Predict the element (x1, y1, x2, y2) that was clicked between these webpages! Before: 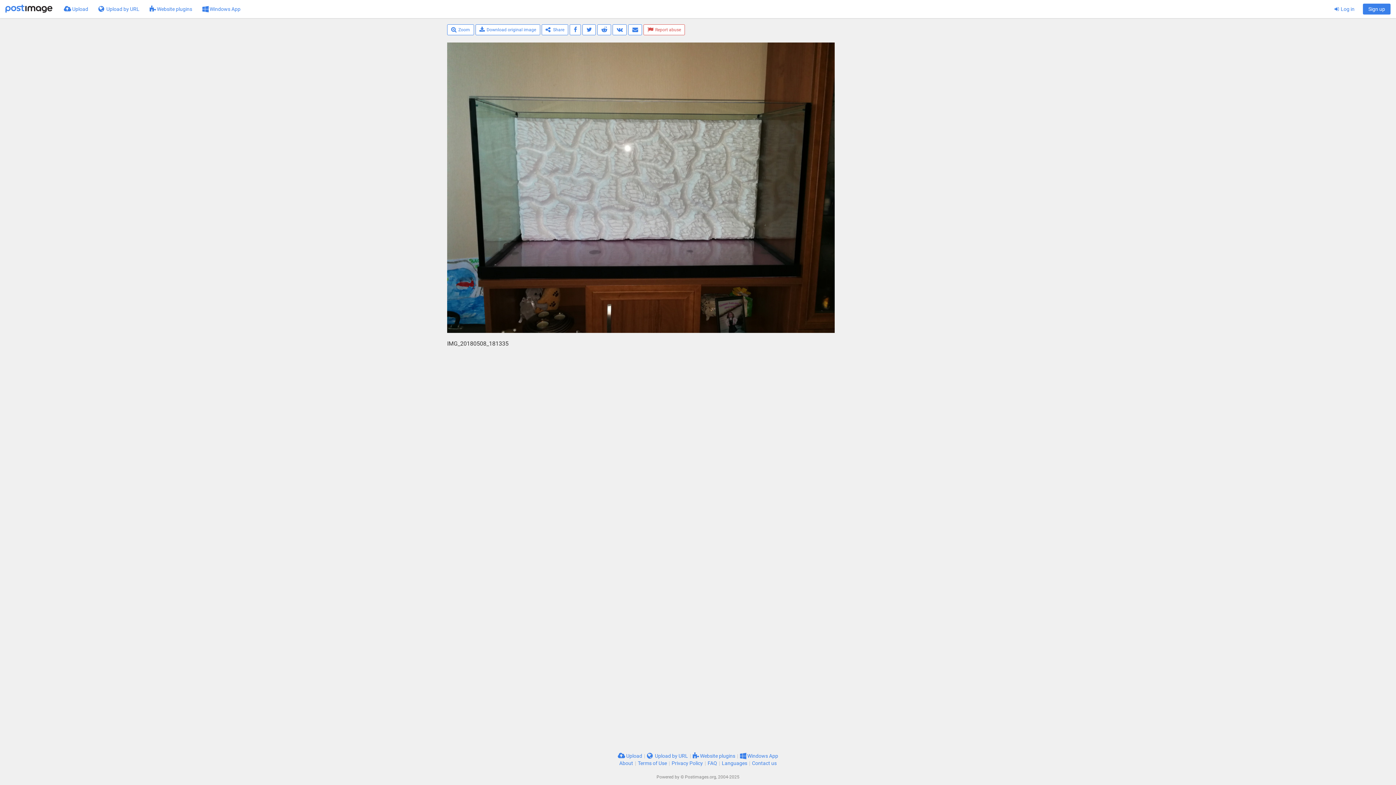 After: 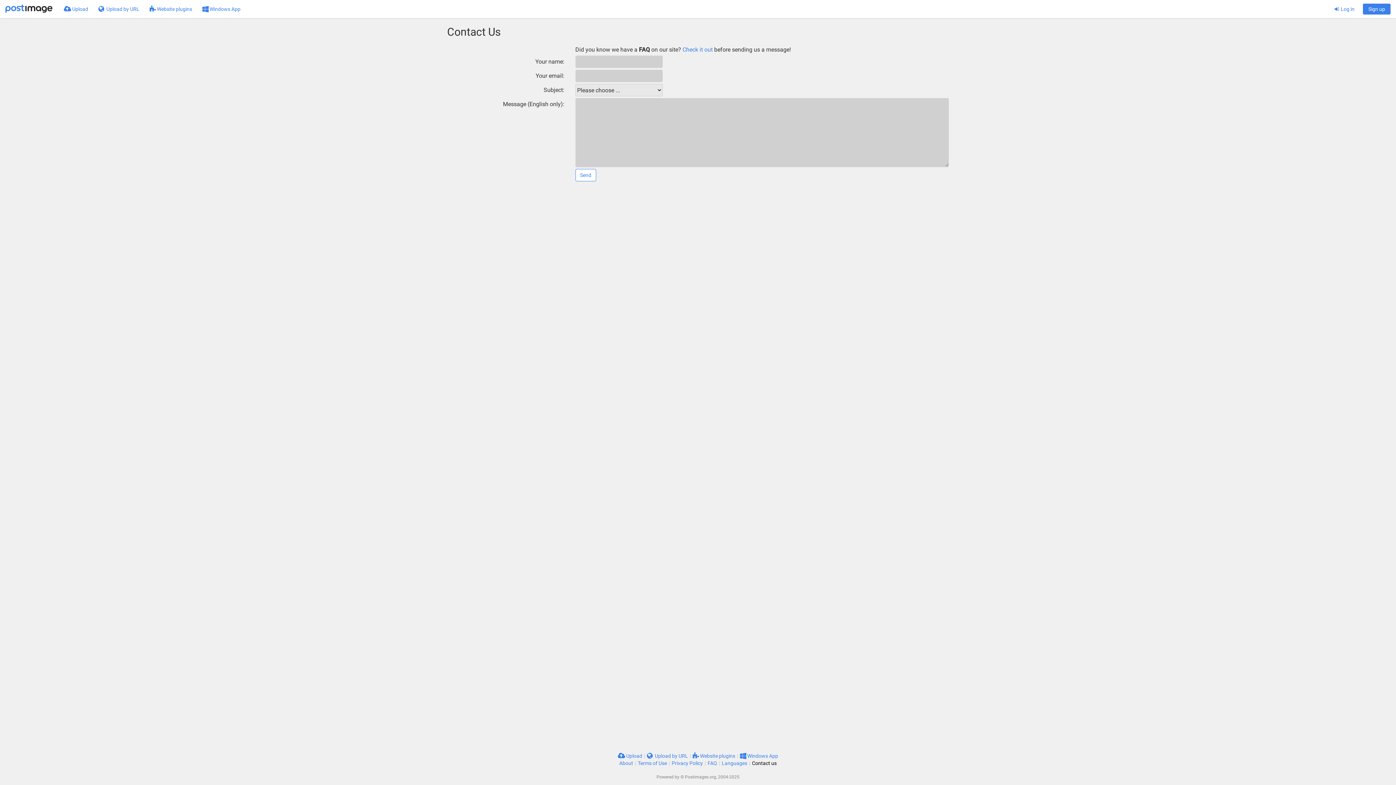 Action: label: Contact us bbox: (752, 760, 776, 766)